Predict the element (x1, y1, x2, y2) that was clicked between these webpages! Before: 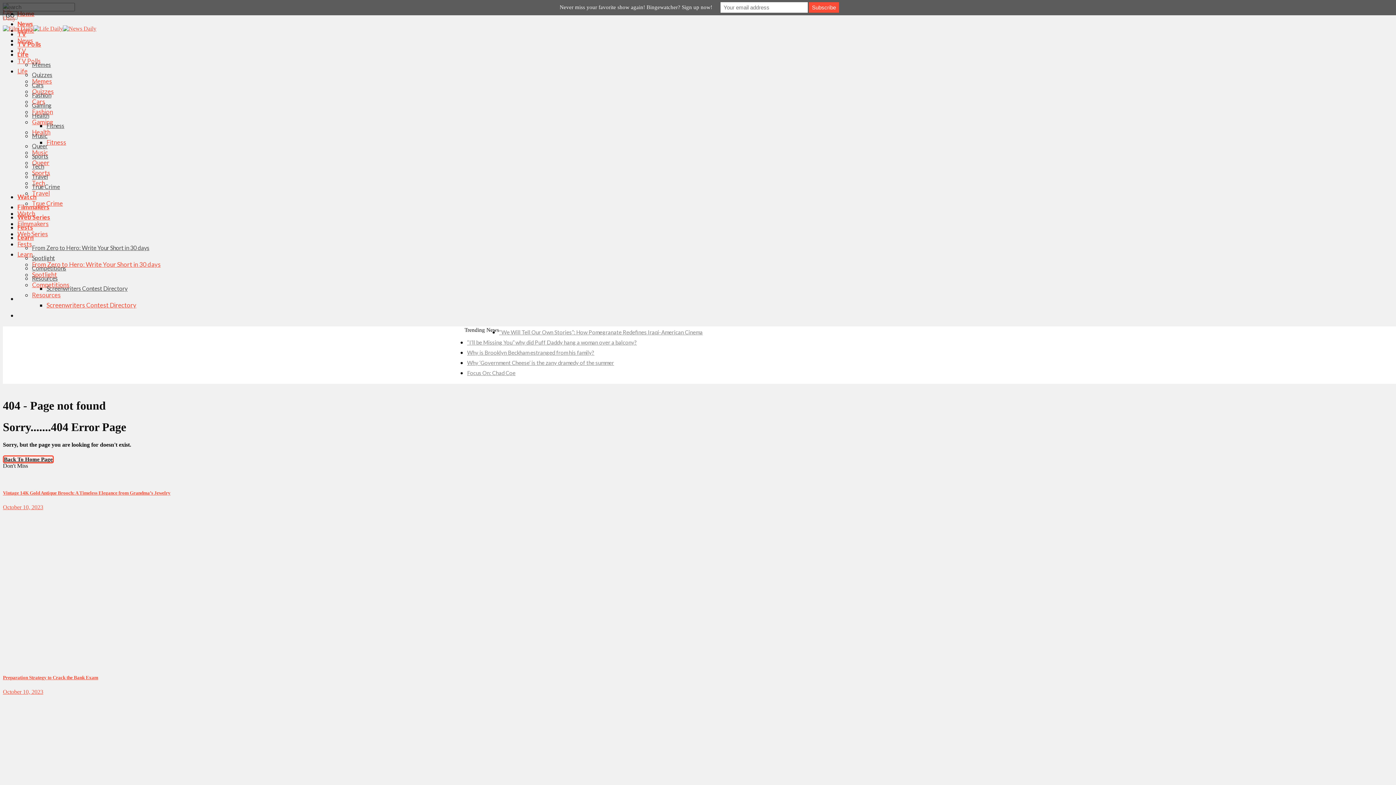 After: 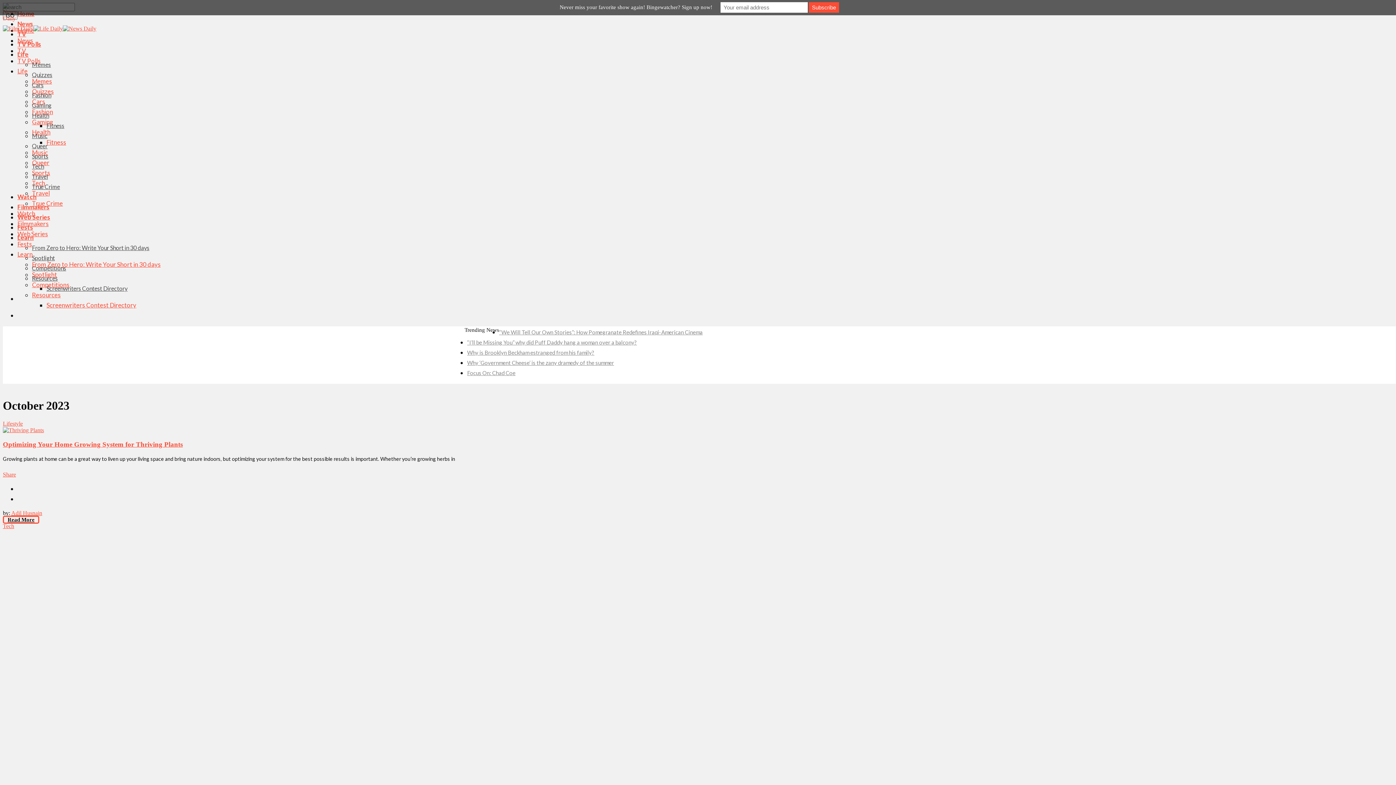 Action: bbox: (2, 689, 43, 695) label: October 10, 2023